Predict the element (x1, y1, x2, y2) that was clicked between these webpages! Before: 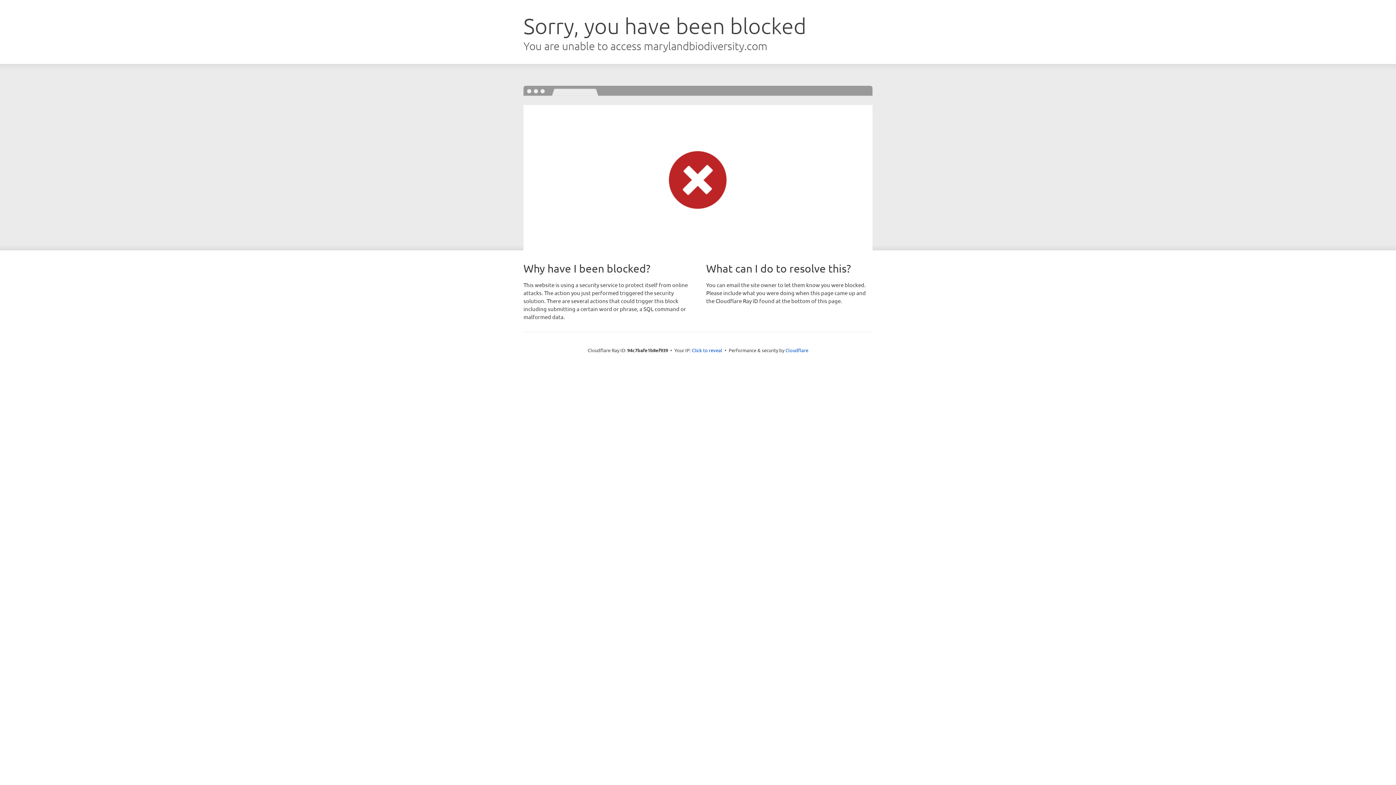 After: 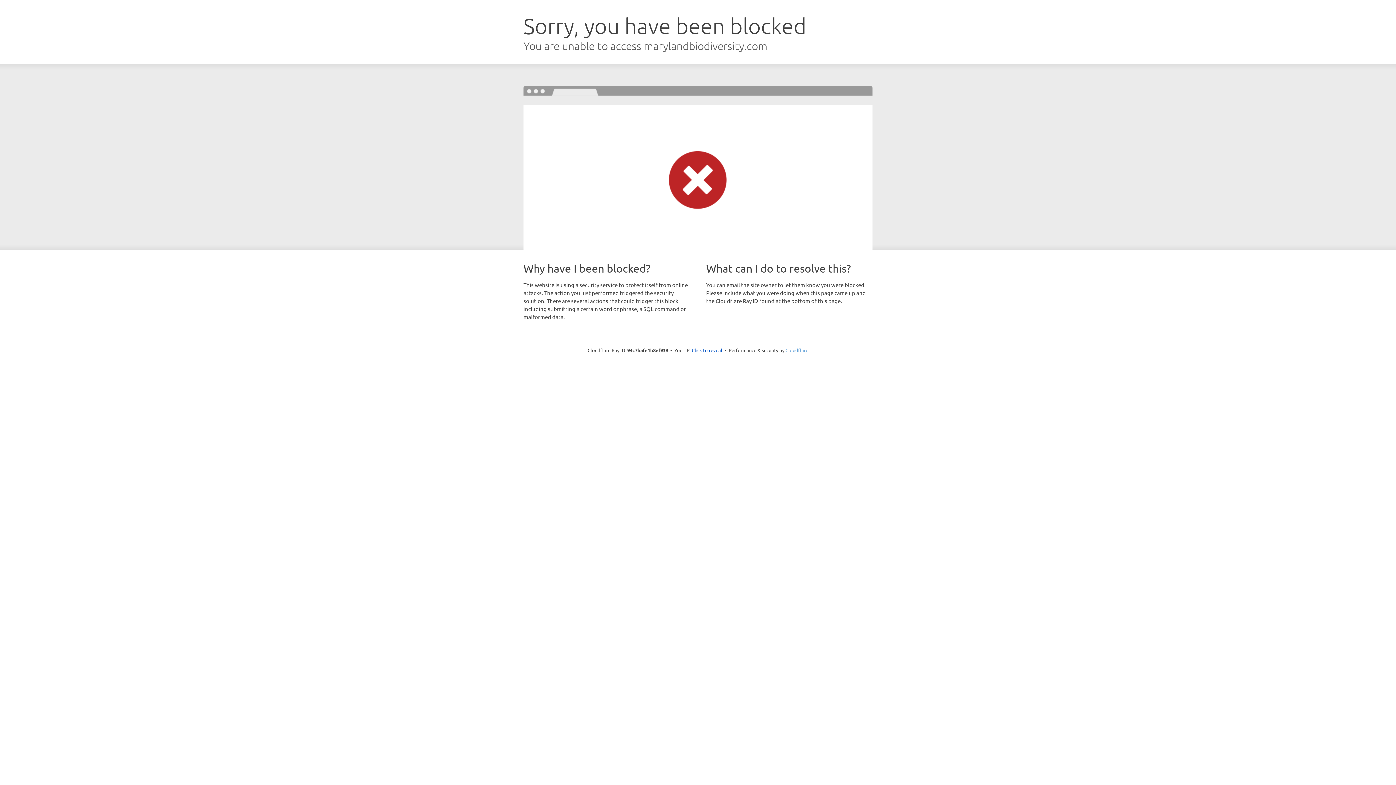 Action: bbox: (785, 347, 808, 353) label: Cloudflare